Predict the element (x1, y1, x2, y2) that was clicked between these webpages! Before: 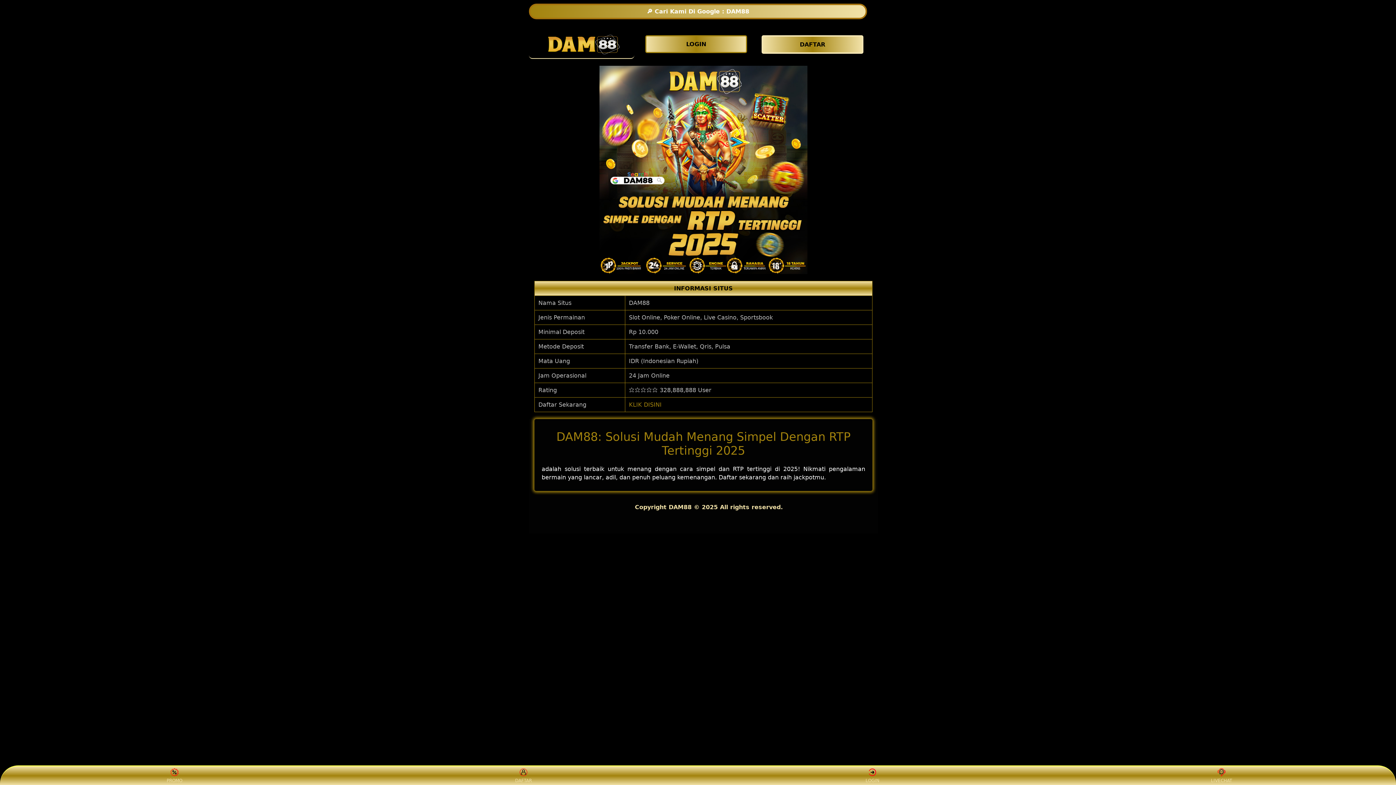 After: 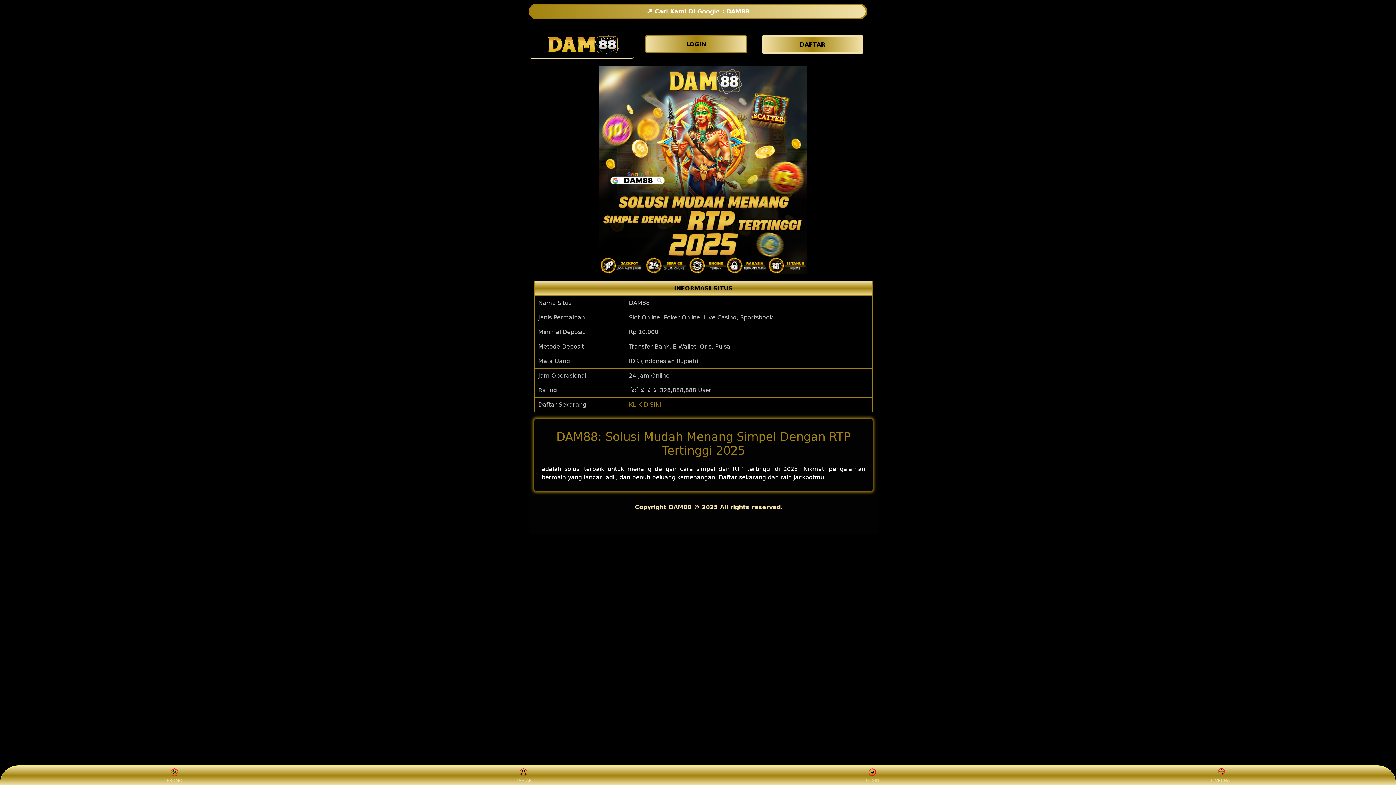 Action: bbox: (160, 768, 188, 783) label: PROMO